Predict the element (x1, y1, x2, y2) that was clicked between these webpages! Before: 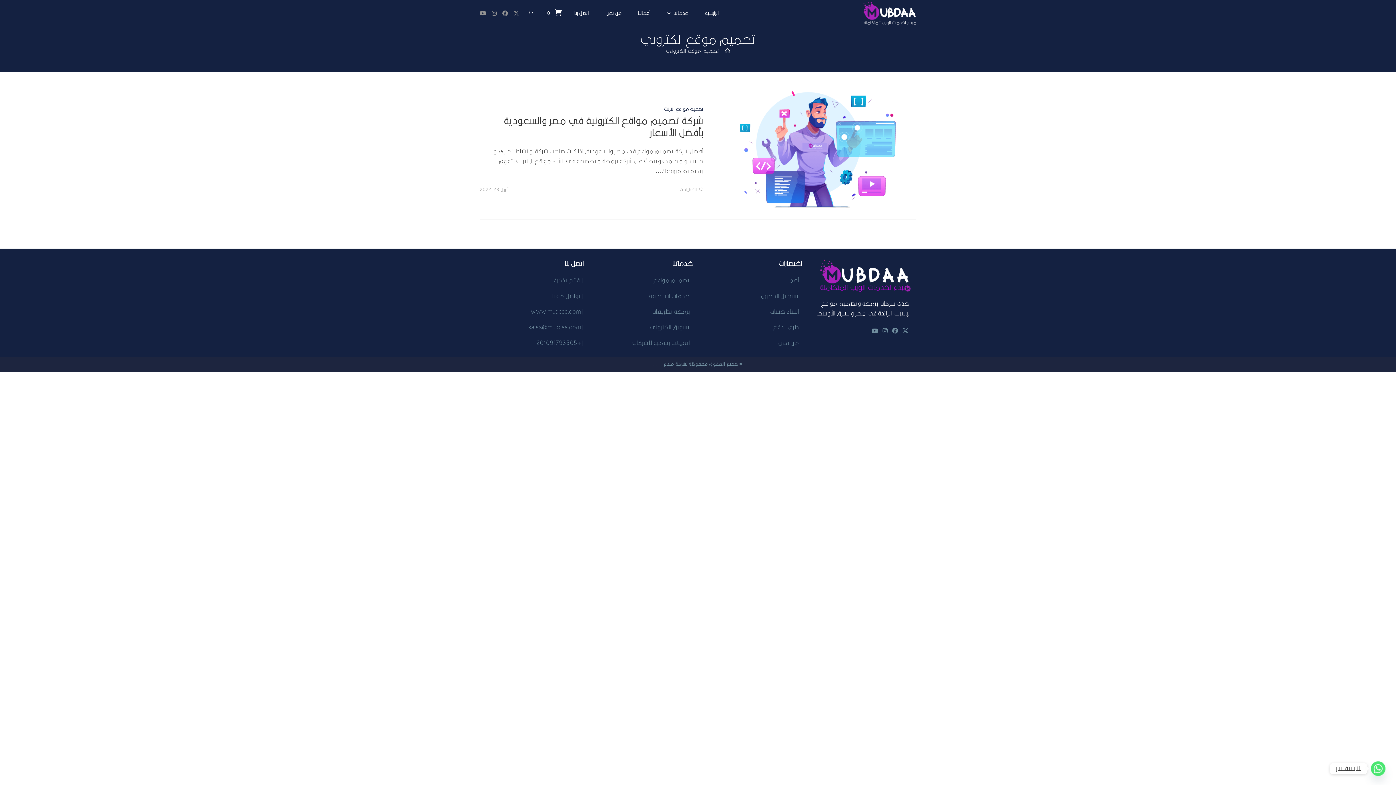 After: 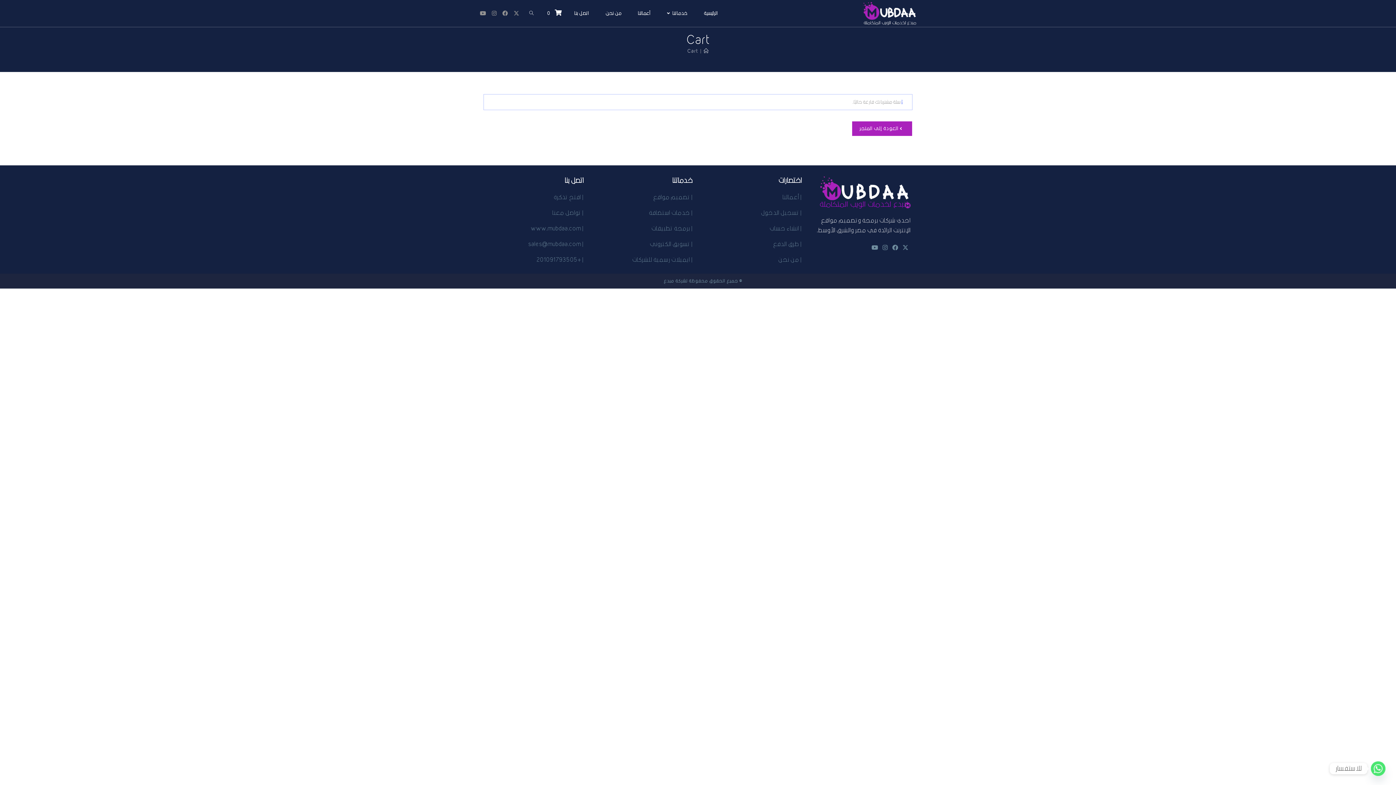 Action: label: 0 bbox: (538, 0, 566, 26)